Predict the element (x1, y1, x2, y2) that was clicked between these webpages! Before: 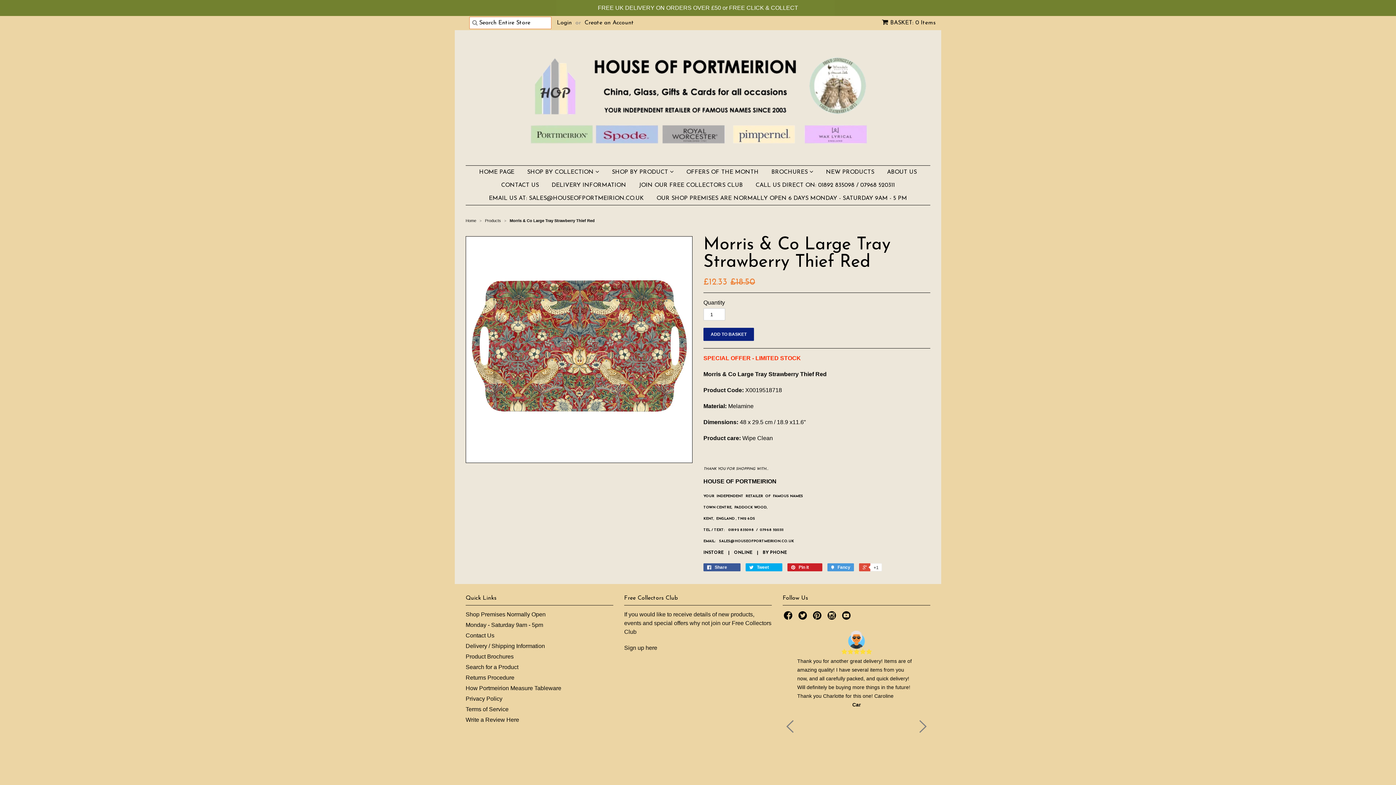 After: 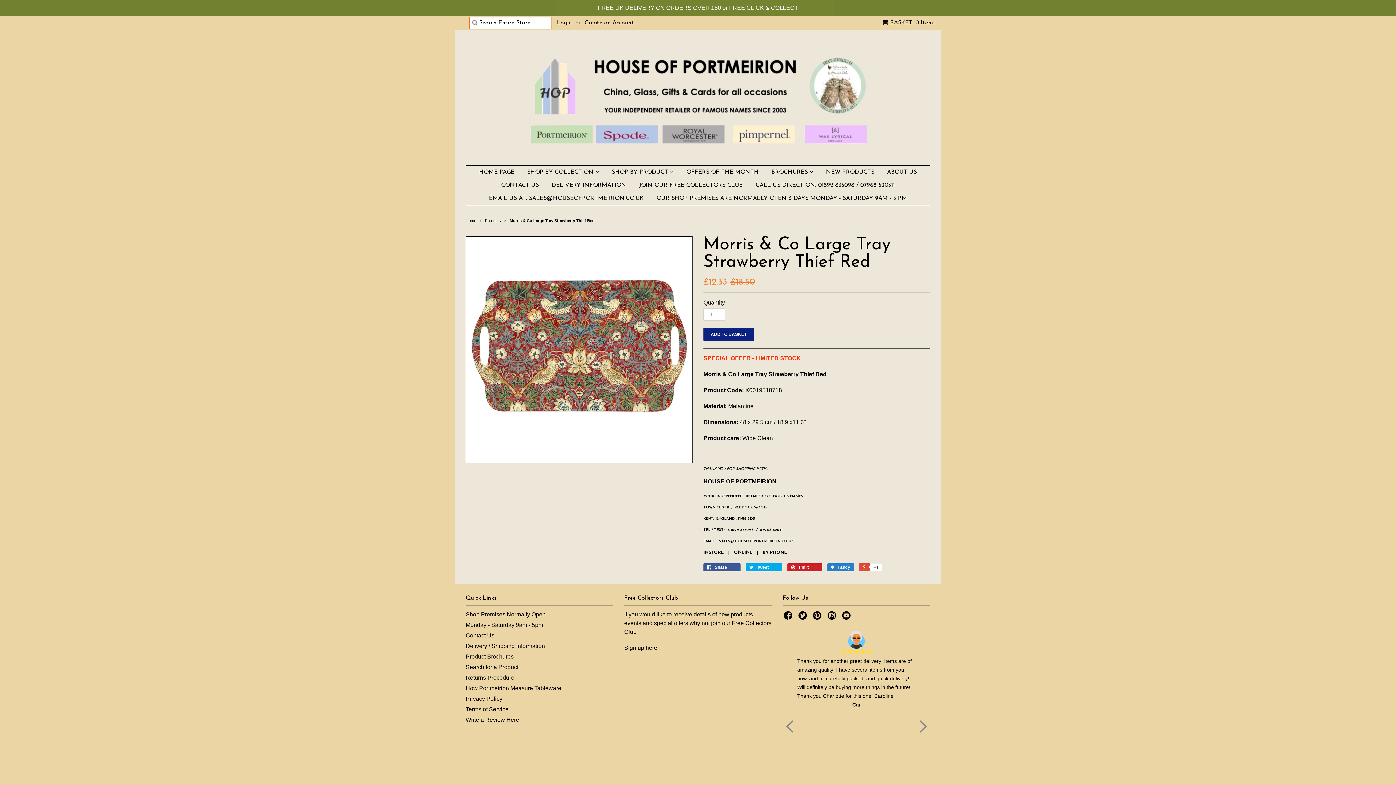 Action: bbox: (827, 563, 854, 571) label:  Fancy